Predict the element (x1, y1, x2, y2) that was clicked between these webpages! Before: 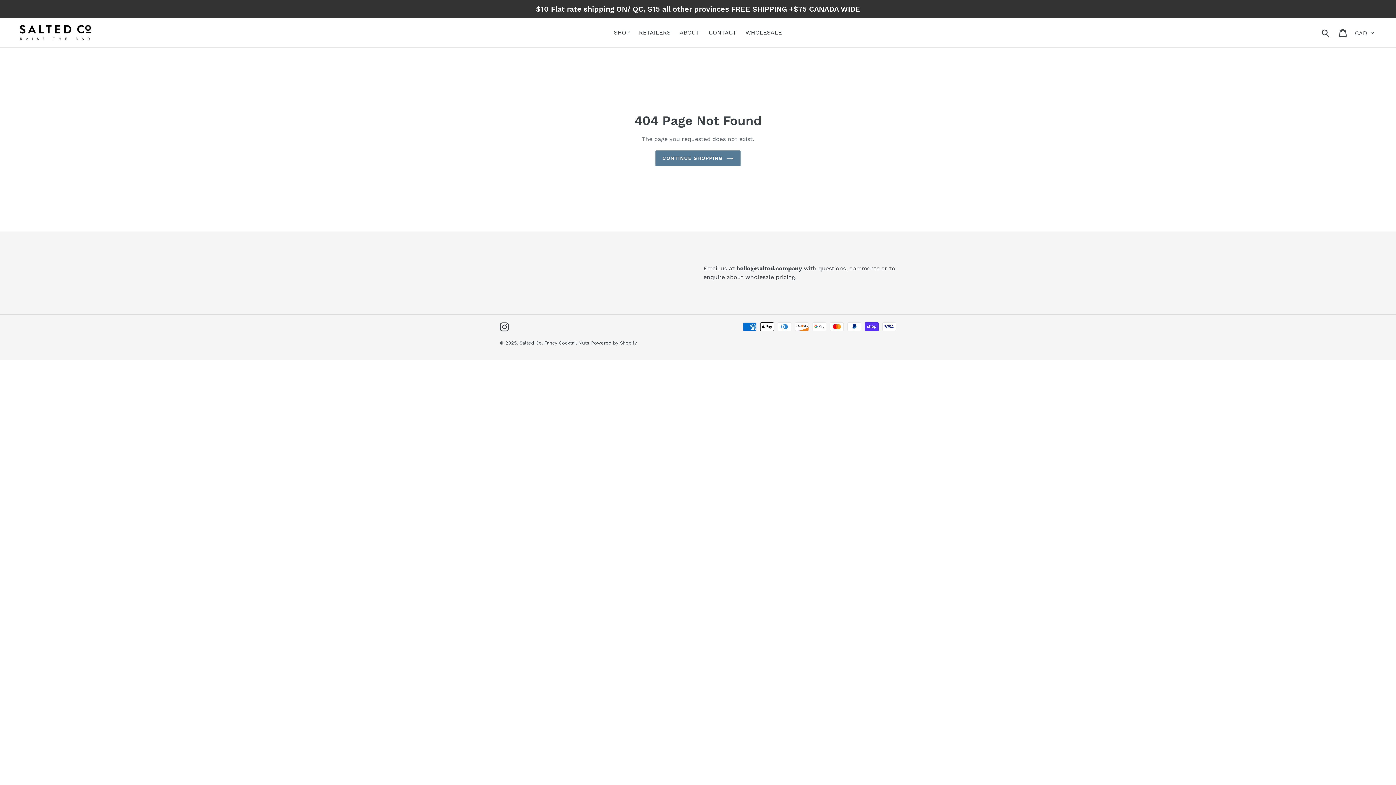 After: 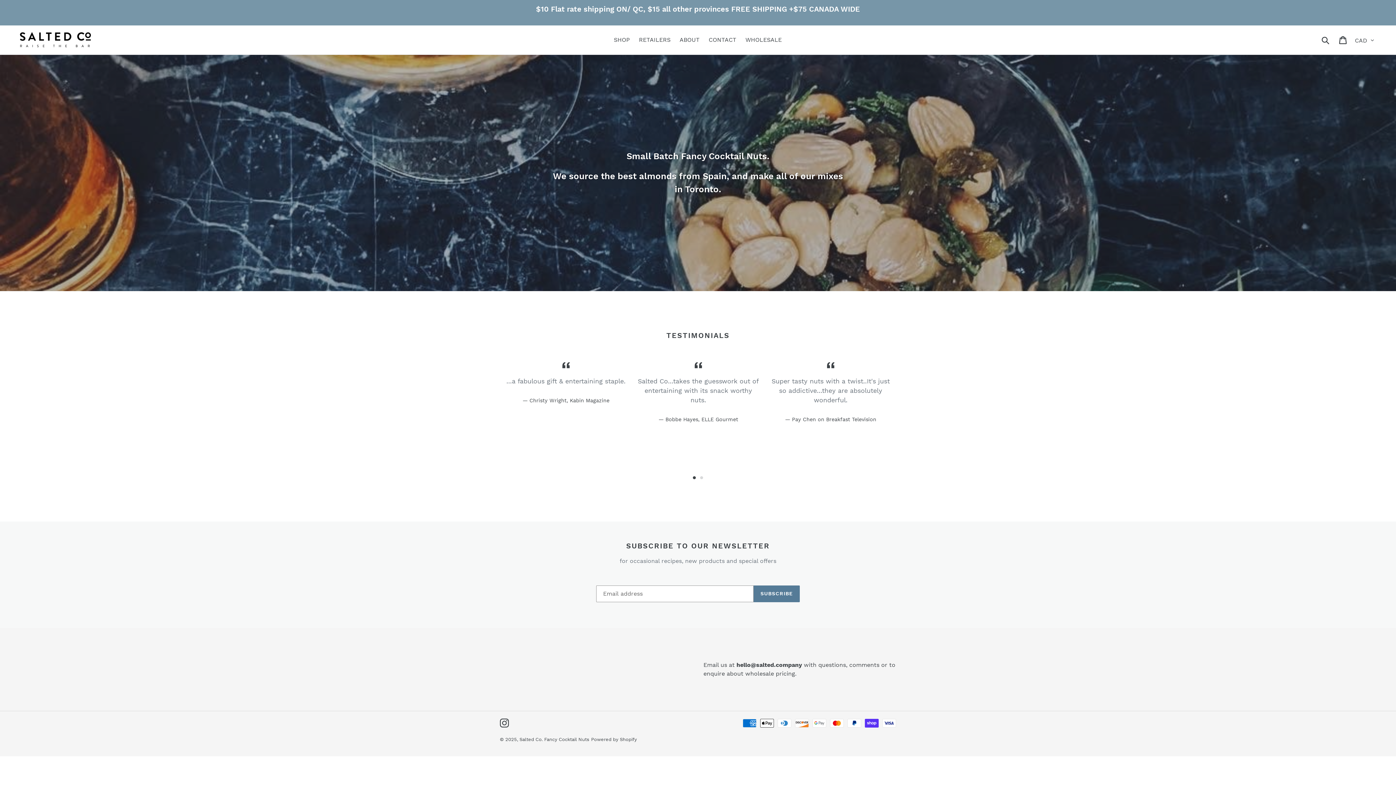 Action: label: CONTINUE SHOPPING bbox: (655, 150, 740, 166)